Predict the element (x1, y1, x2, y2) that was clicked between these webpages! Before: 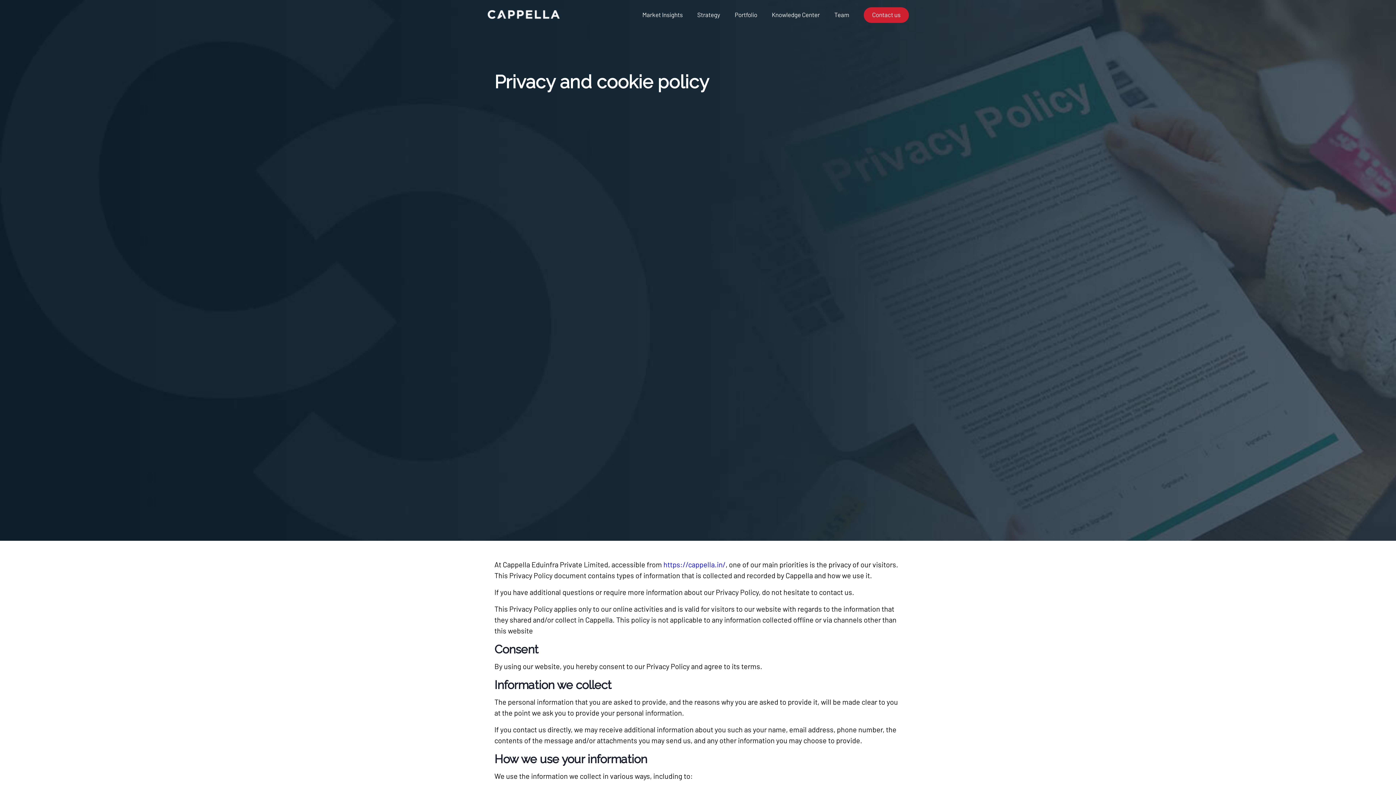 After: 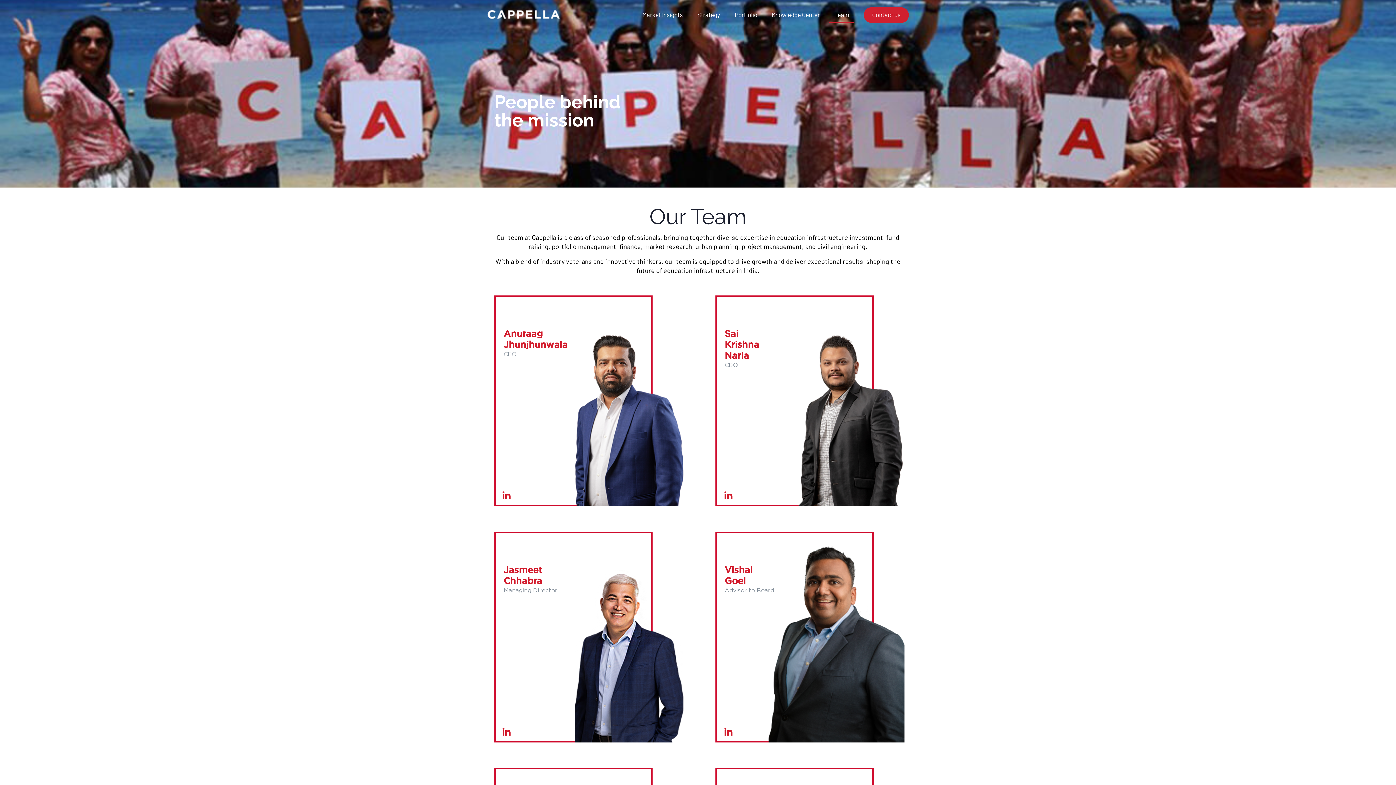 Action: label: Team bbox: (827, 3, 856, 25)